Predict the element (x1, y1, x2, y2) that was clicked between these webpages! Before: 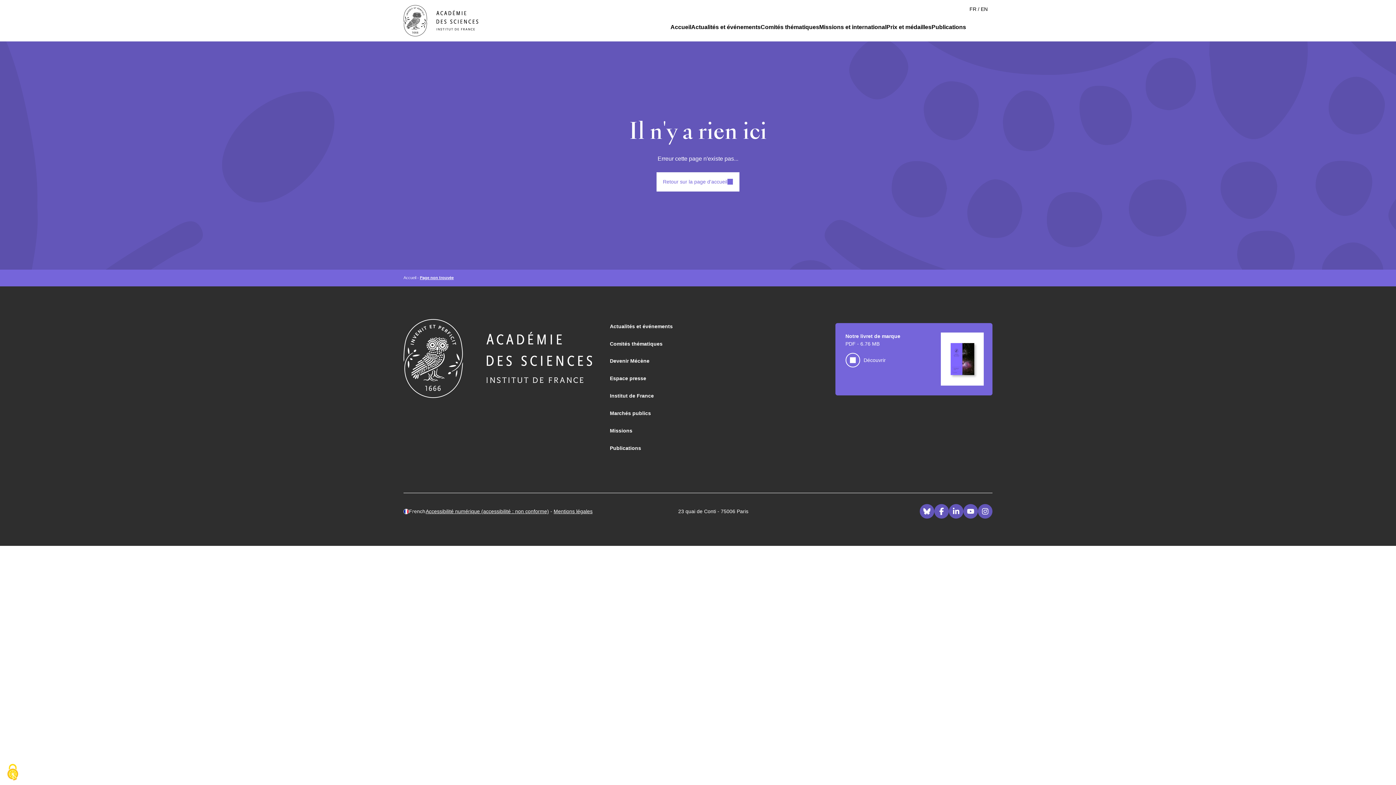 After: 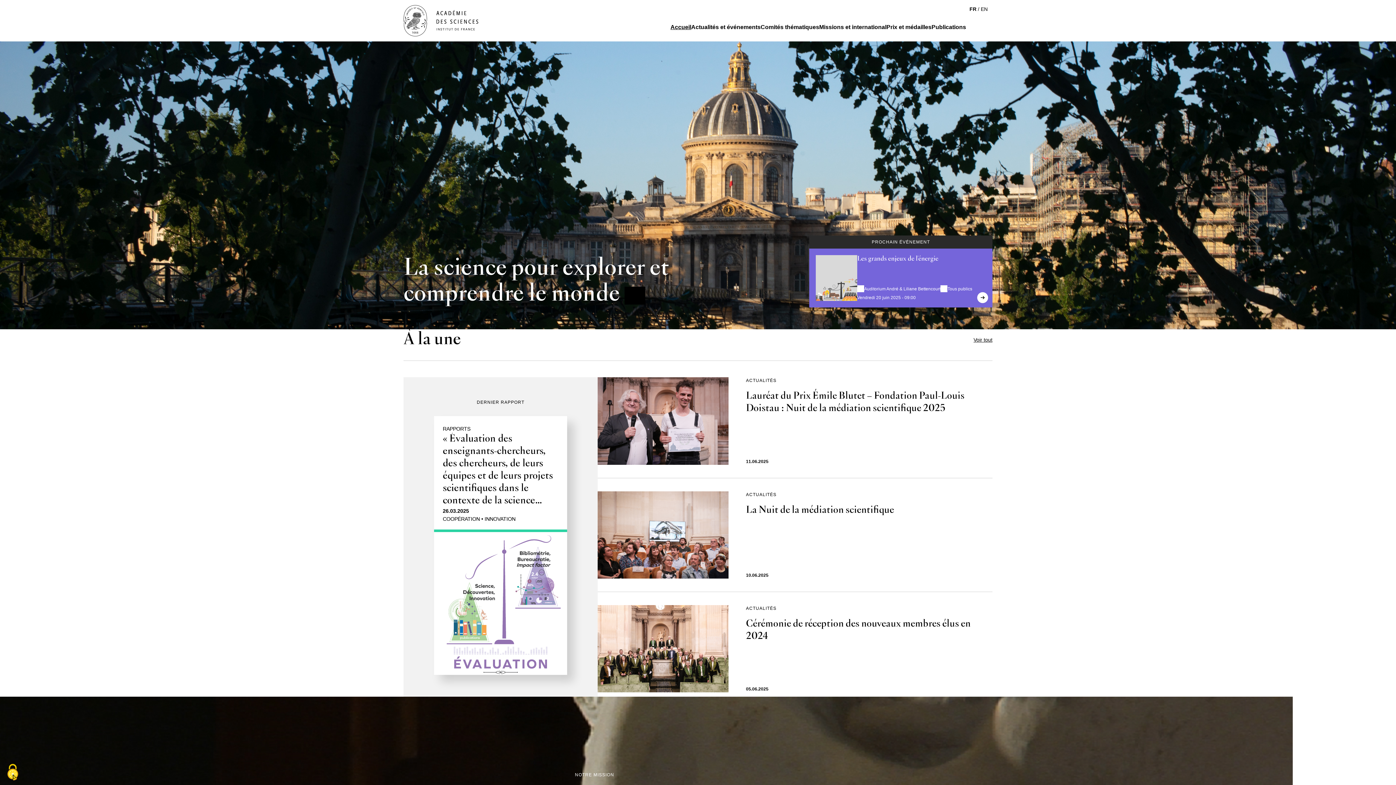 Action: bbox: (670, 23, 691, 30) label: Accueil